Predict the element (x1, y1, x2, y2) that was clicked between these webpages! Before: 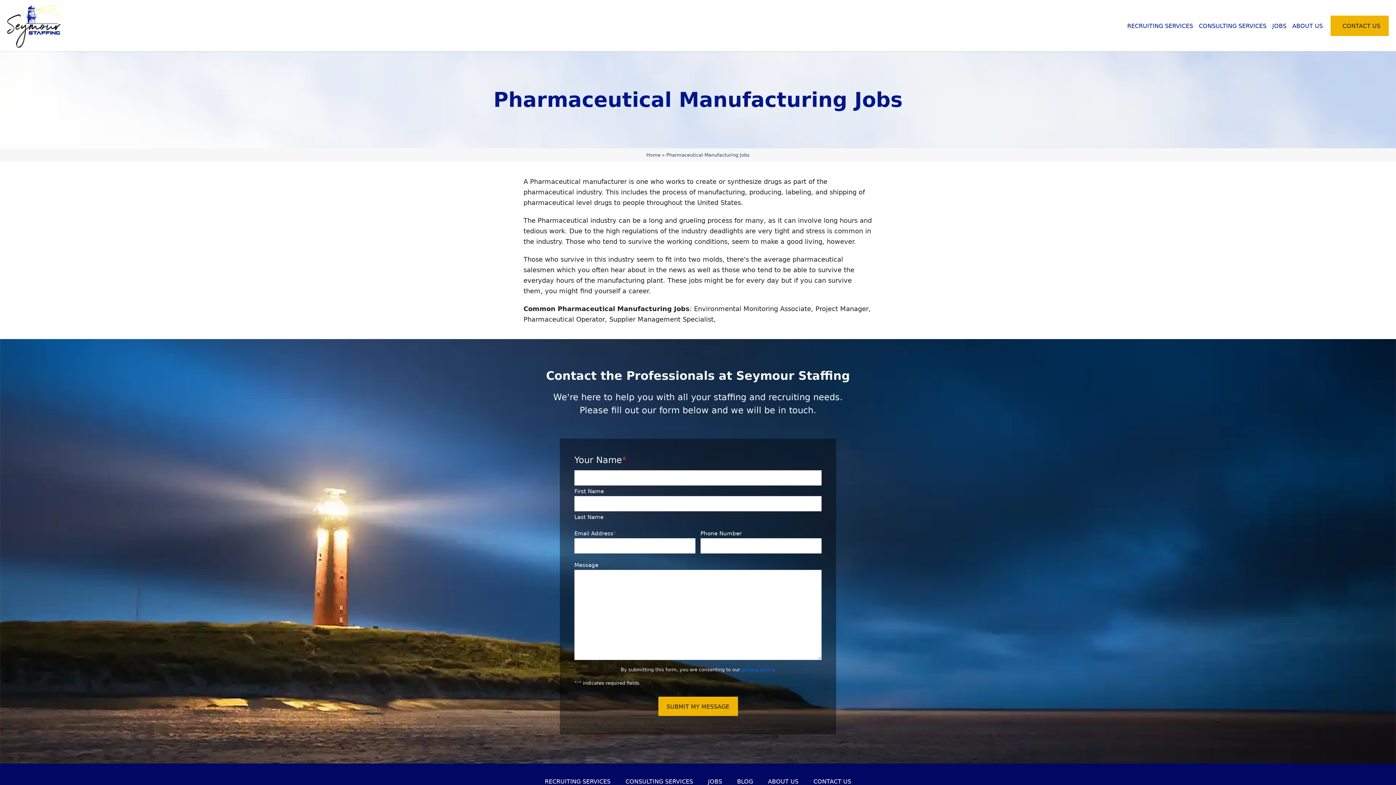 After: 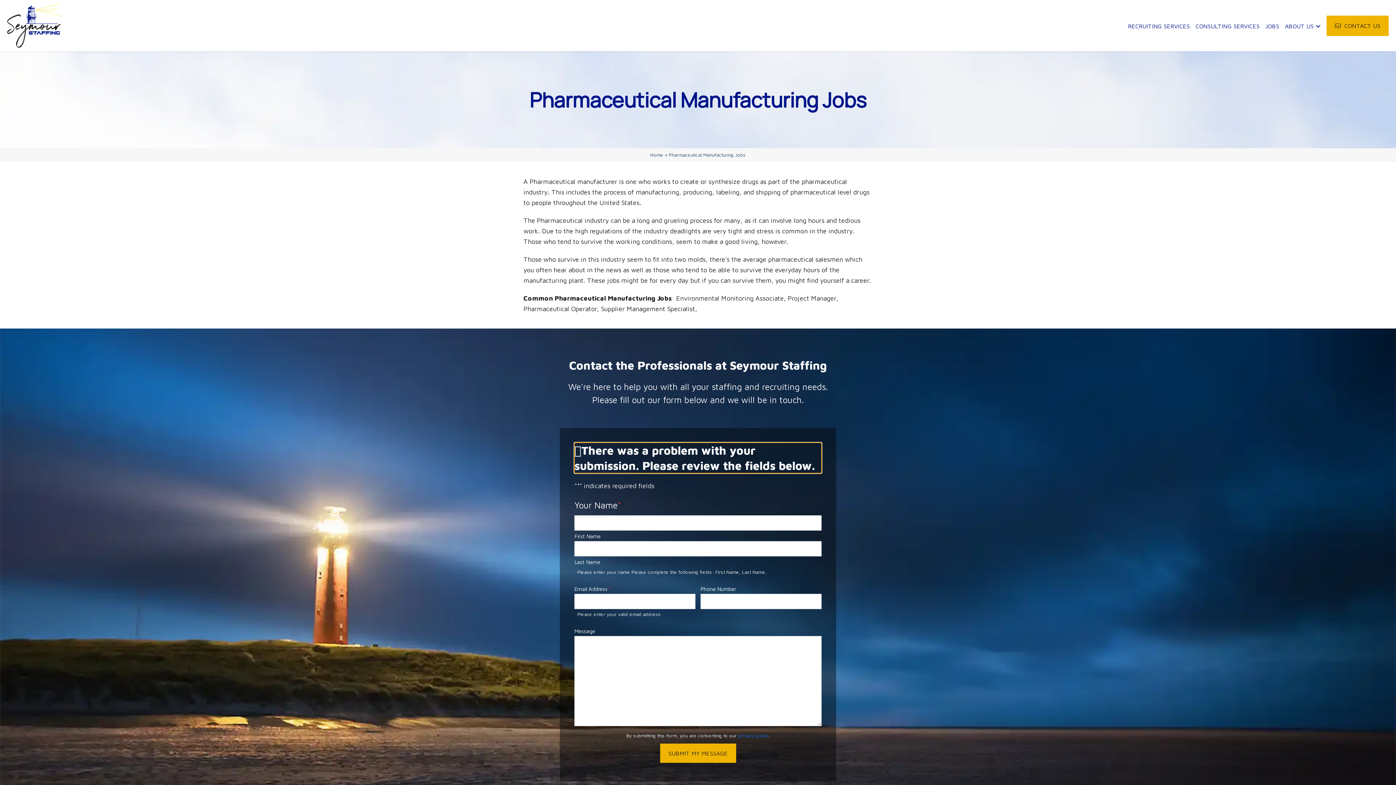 Action: label: SUBMIT MY MESSAGE bbox: (658, 697, 738, 716)